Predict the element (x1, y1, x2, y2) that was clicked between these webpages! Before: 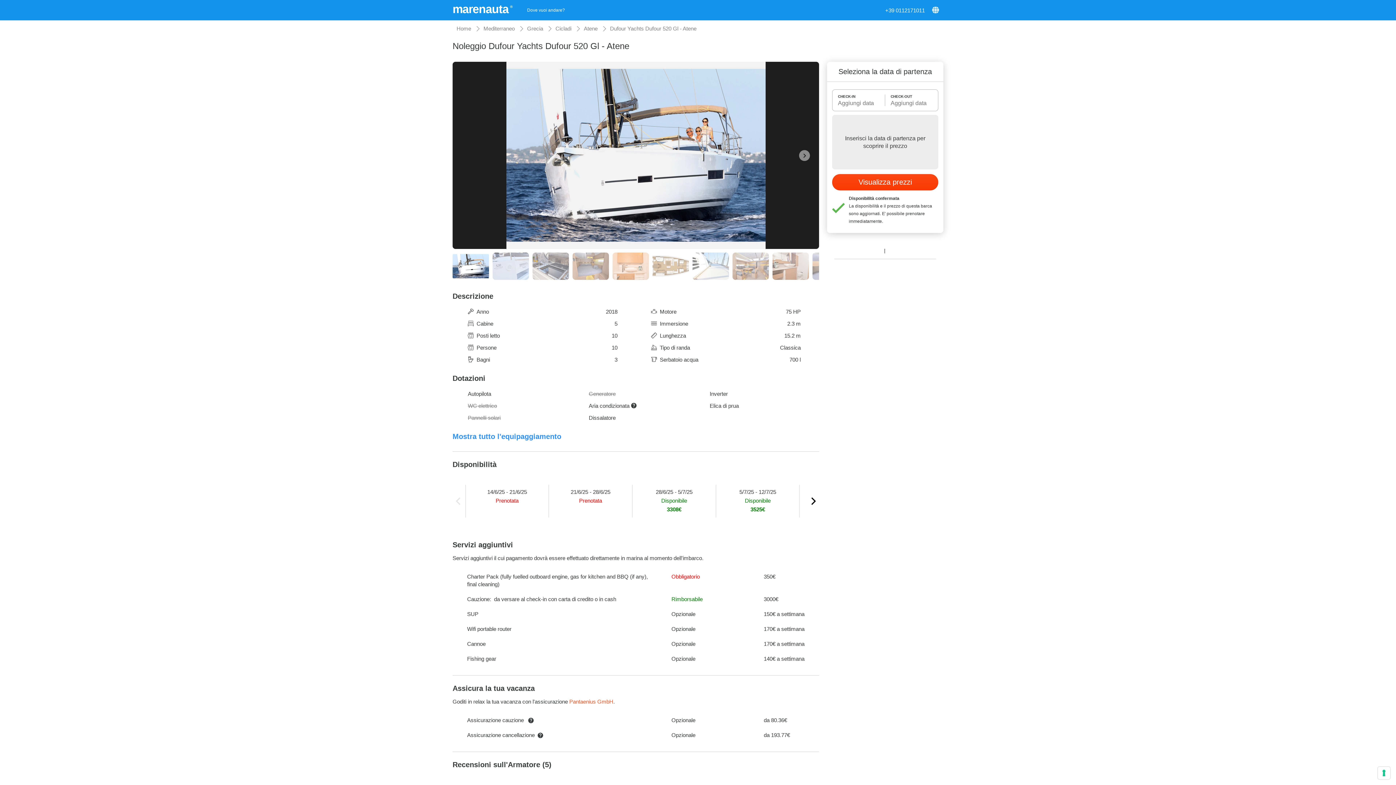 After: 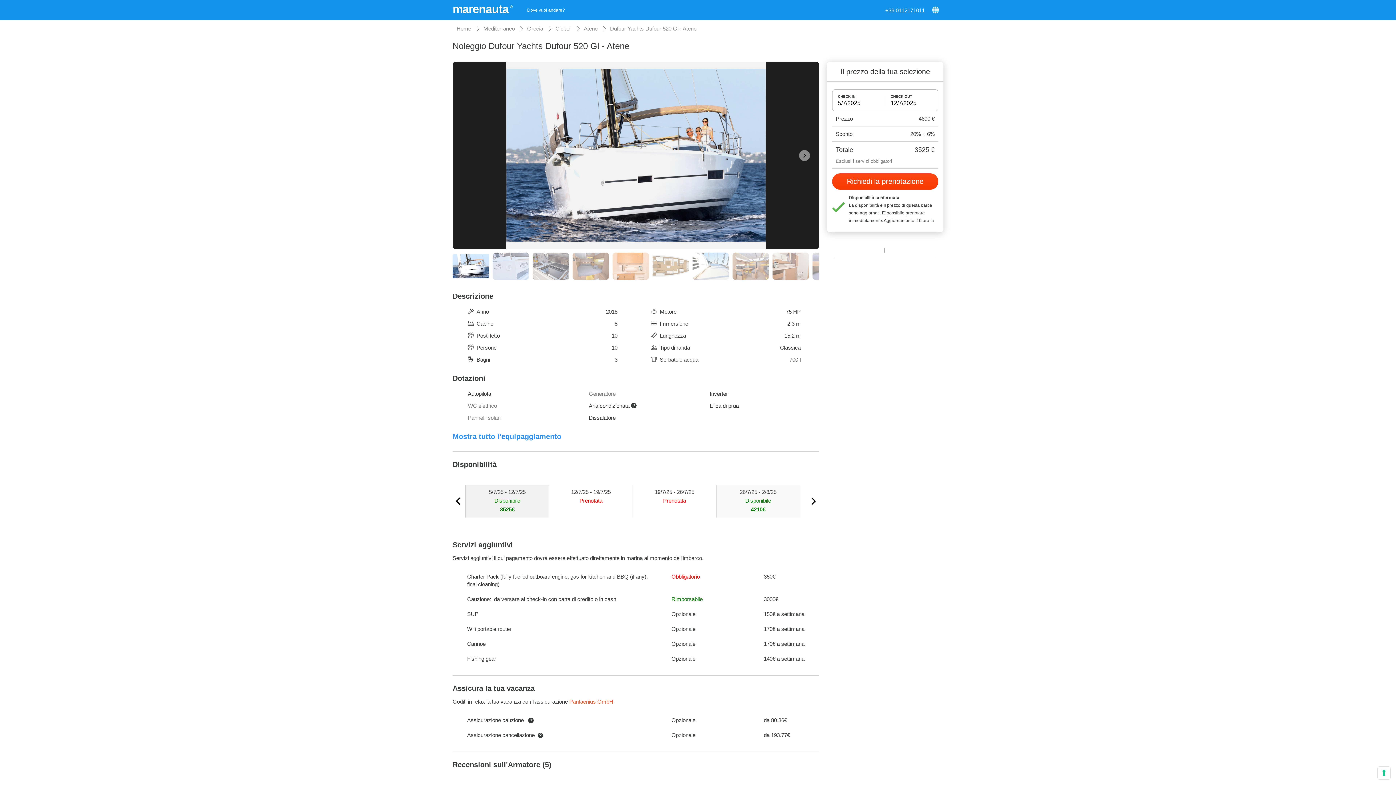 Action: bbox: (716, 481, 800, 532) label: 5/7/25 - 12/7/25
Disponibile
3525€